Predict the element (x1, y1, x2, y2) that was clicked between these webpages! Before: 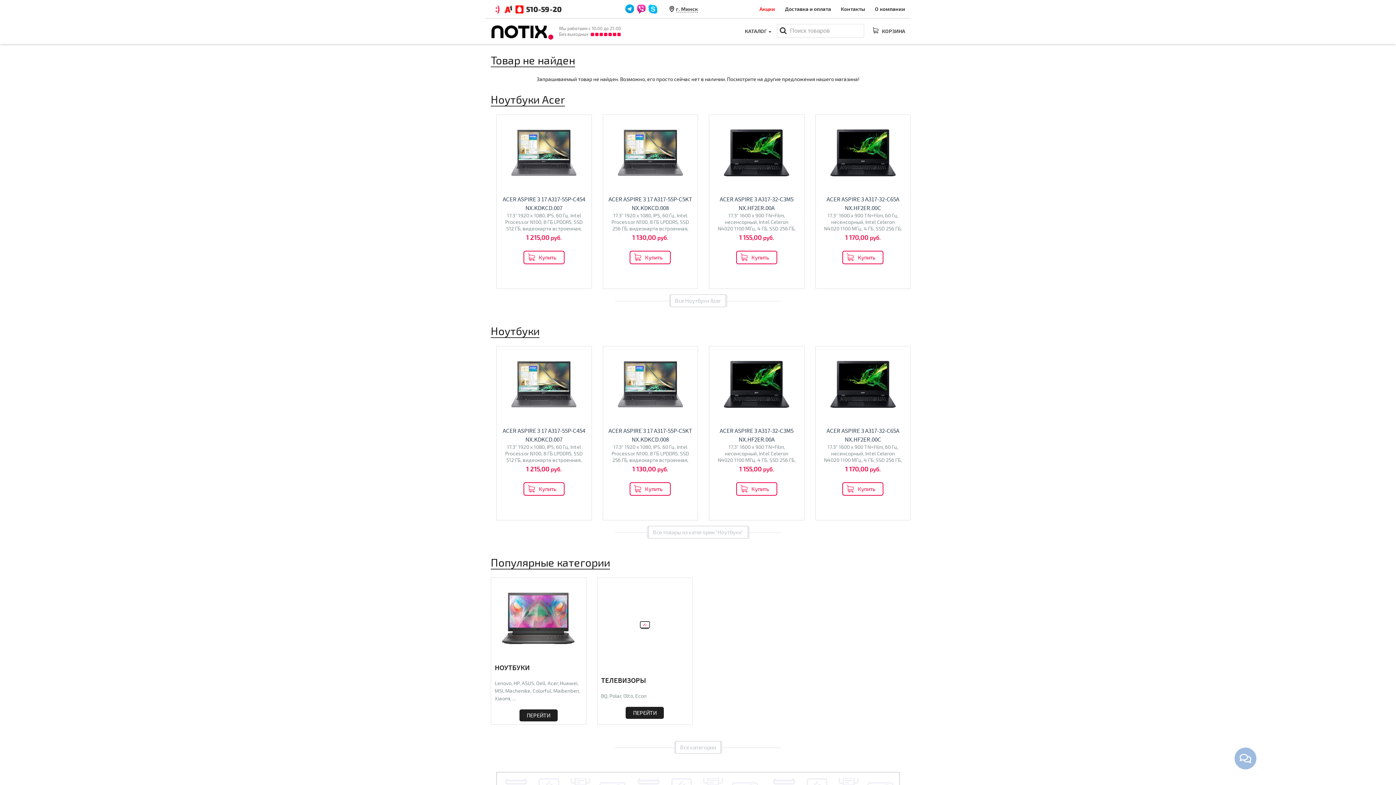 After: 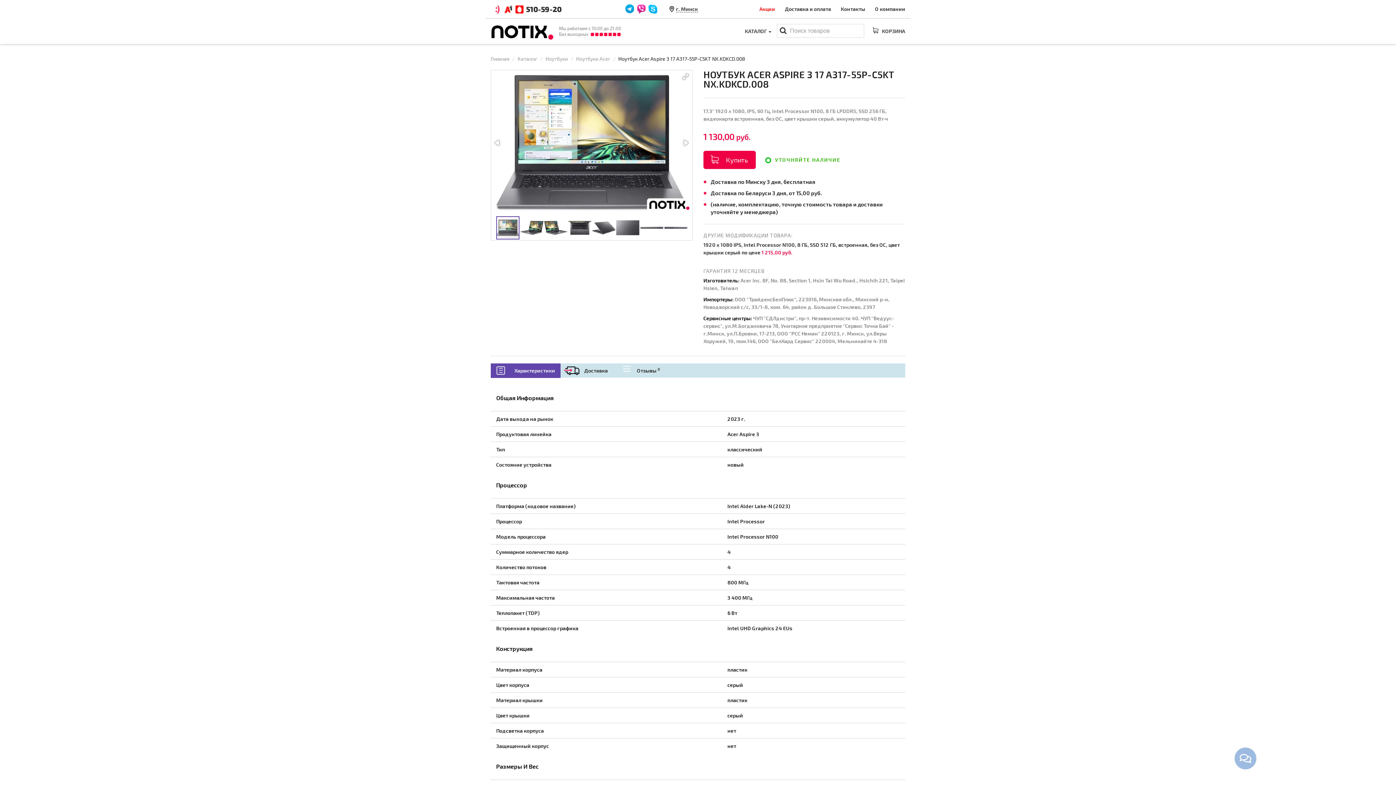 Action: bbox: (603, 348, 697, 421)